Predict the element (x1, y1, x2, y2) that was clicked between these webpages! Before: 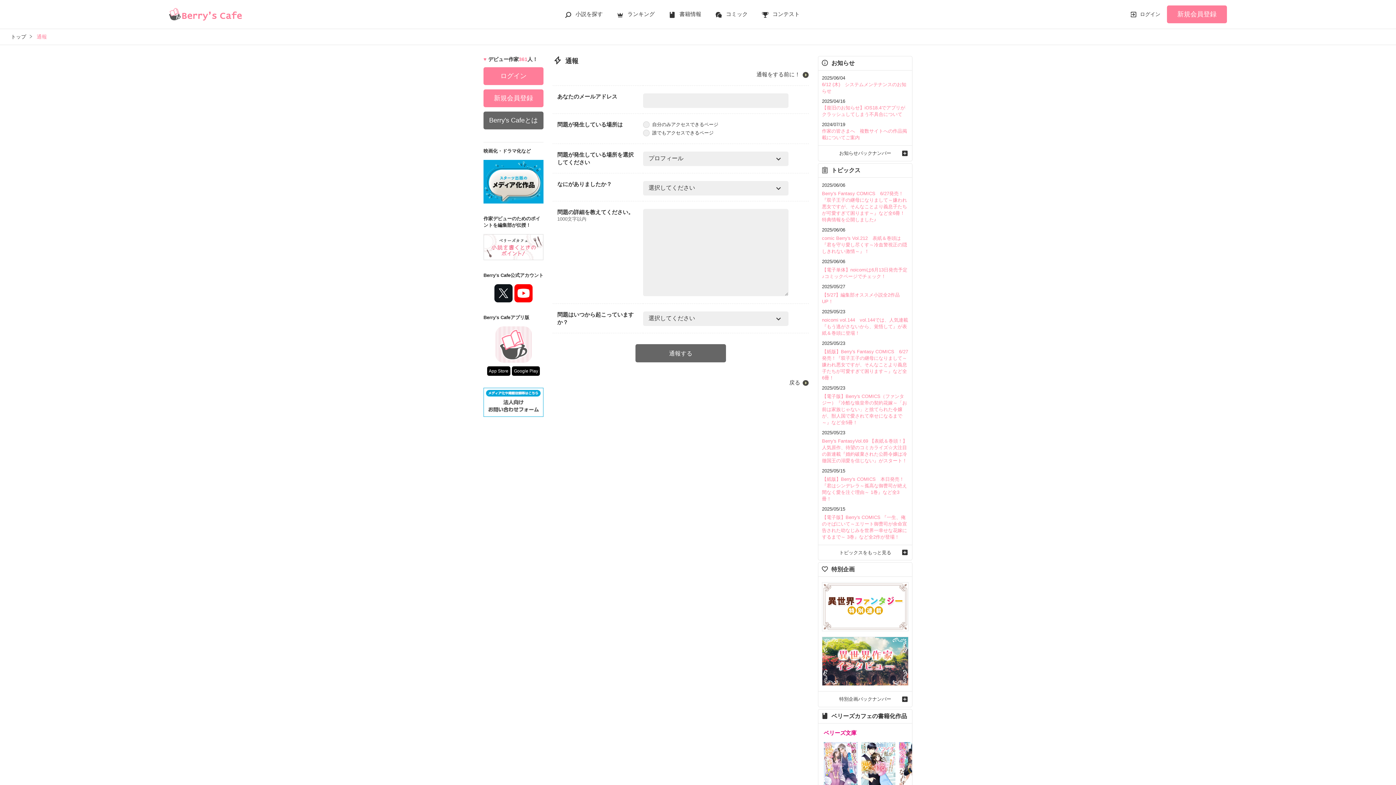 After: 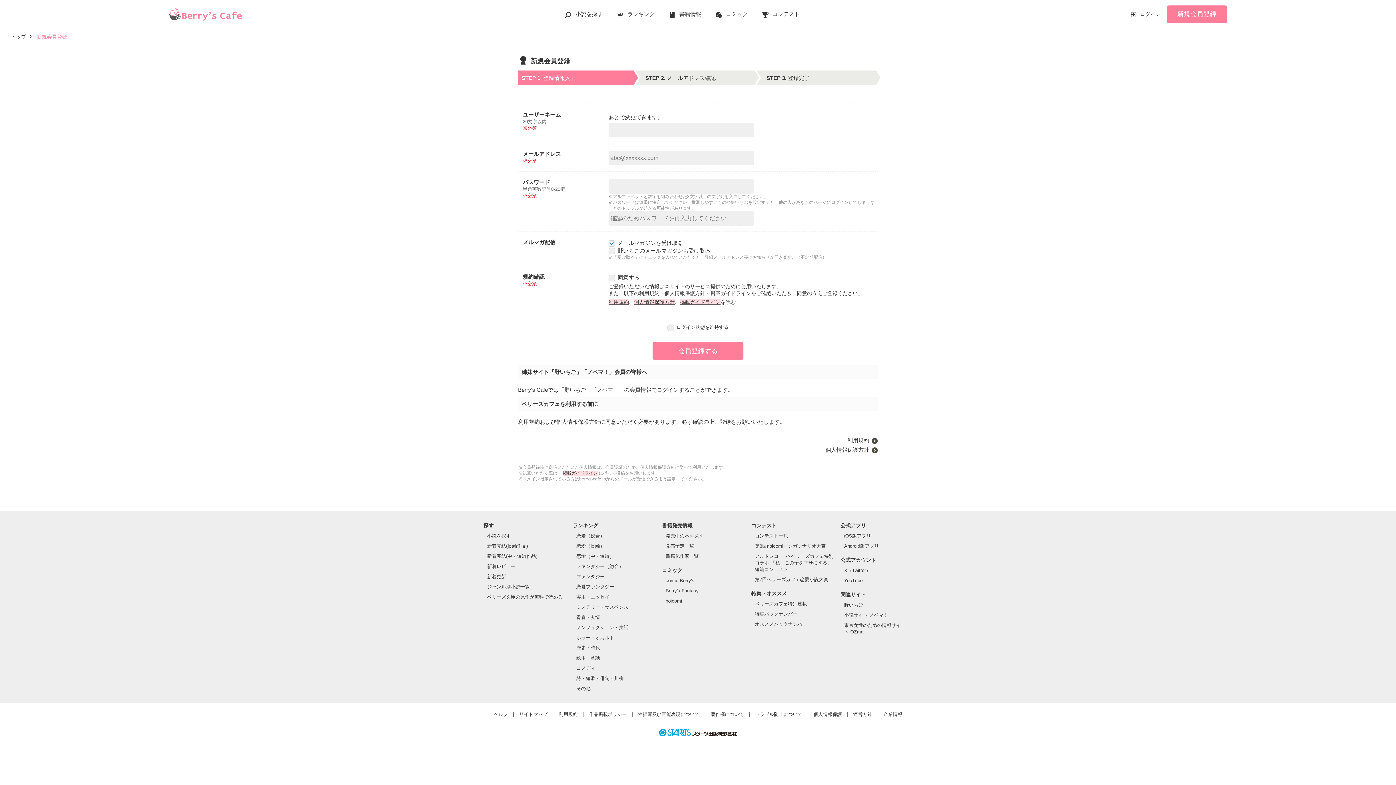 Action: bbox: (1167, 5, 1227, 23) label: 新規会員登録